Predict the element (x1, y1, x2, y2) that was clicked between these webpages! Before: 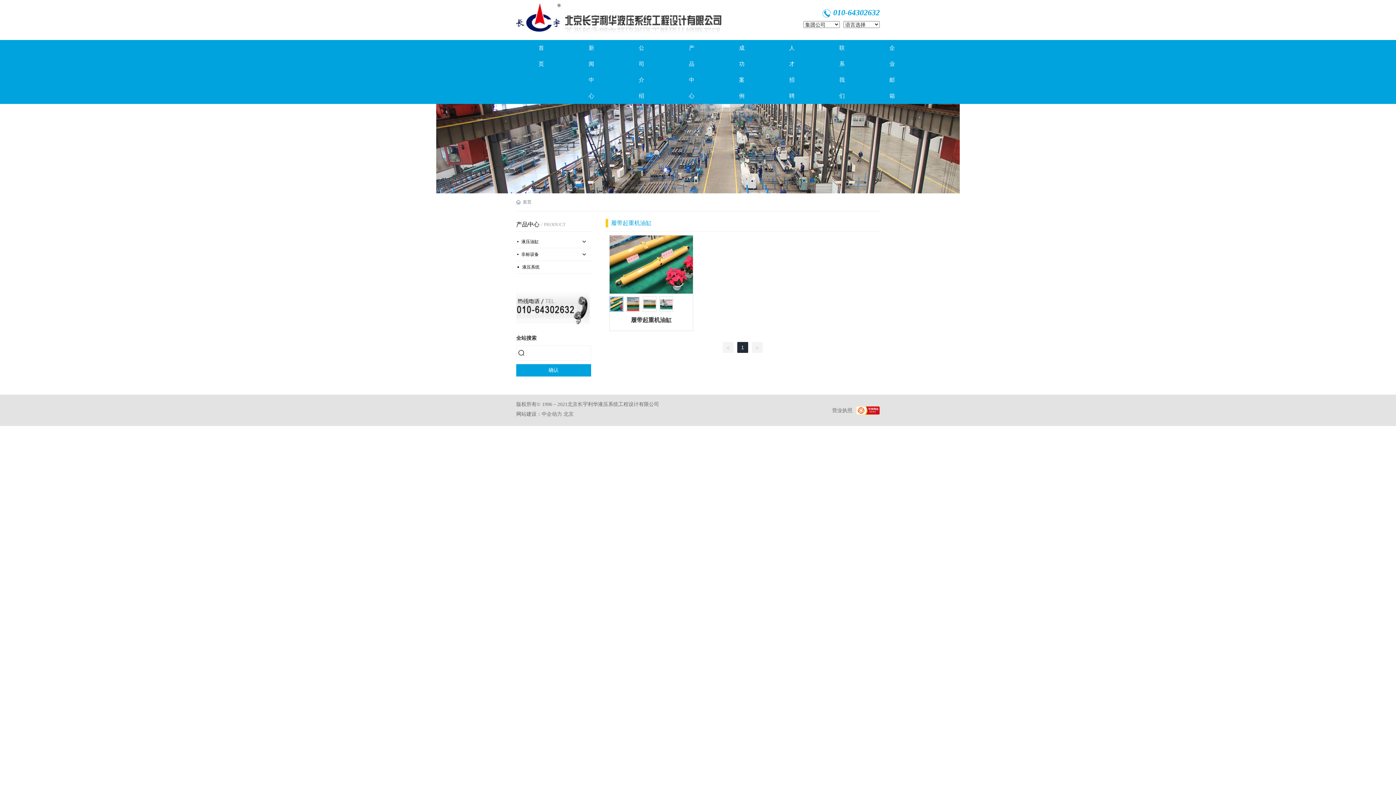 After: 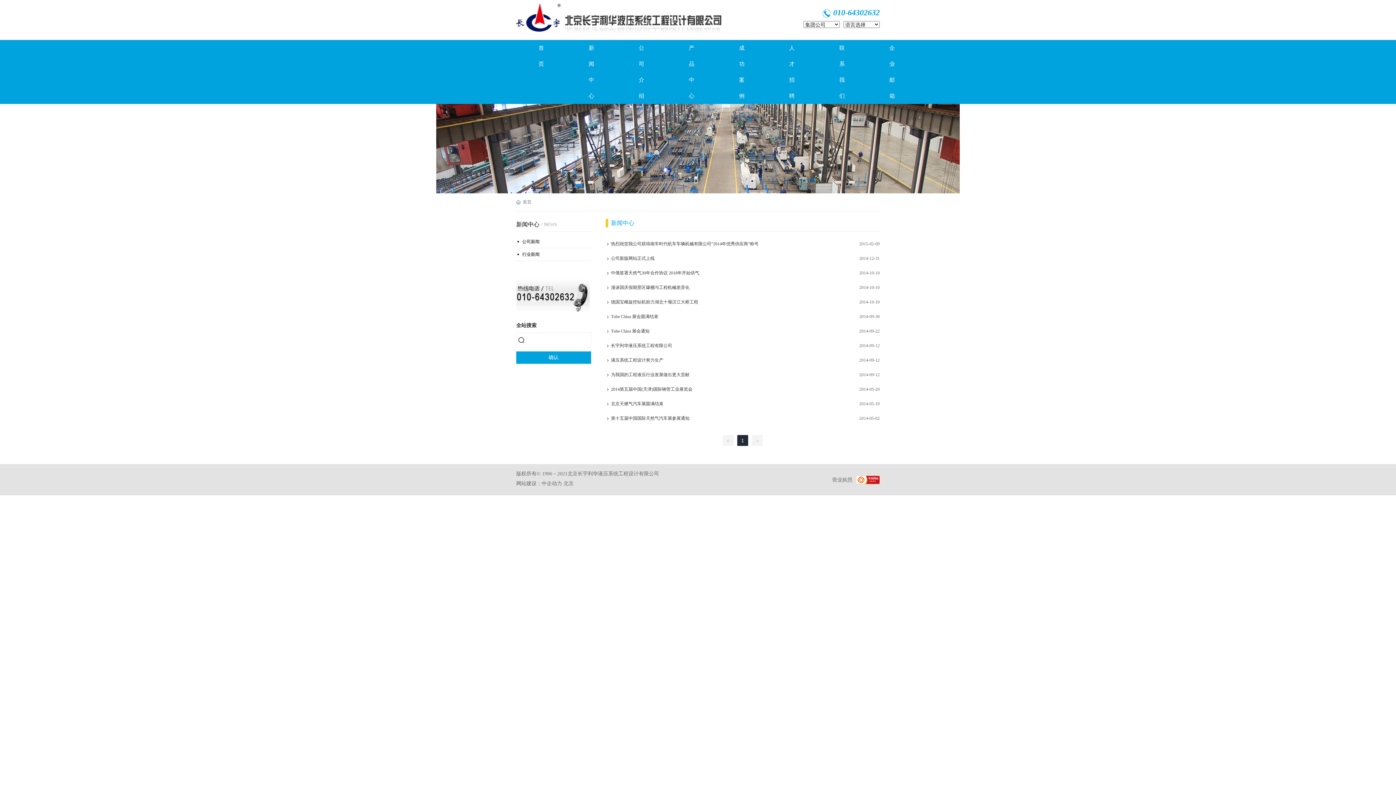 Action: bbox: (566, 40, 616, 104) label: 新闻中心